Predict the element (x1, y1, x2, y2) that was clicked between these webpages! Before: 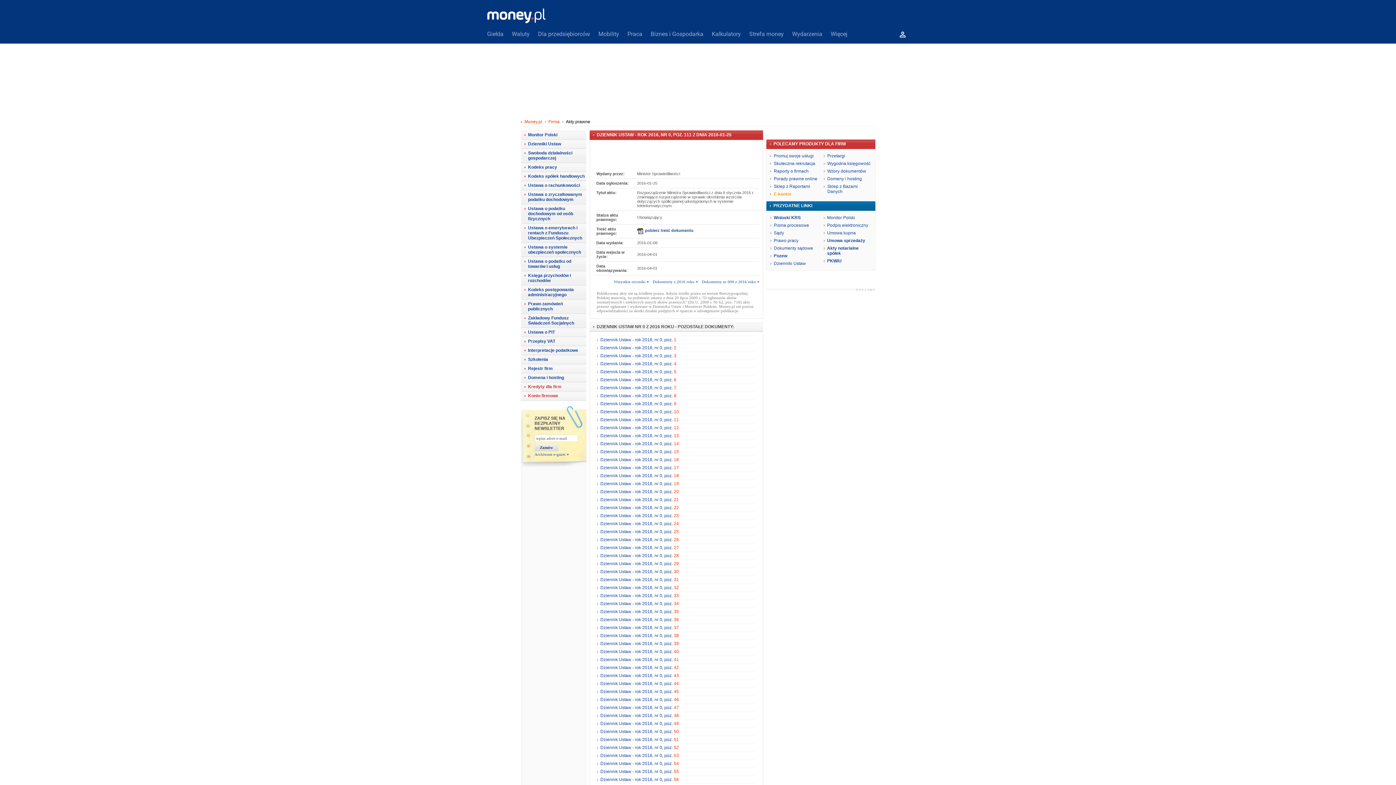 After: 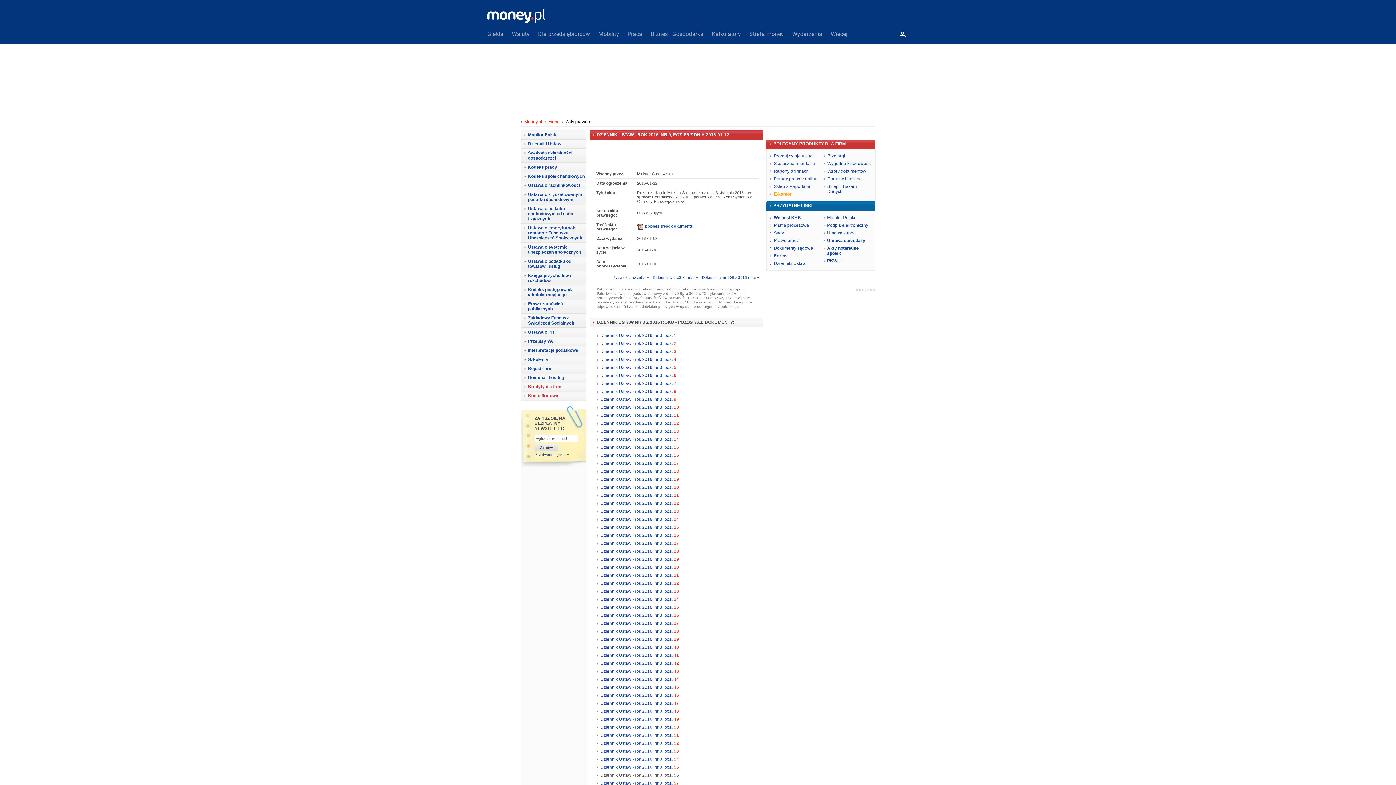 Action: label: Dziennik Ustaw - rok 2016, nr 0, poz. 56 bbox: (600, 777, 679, 782)